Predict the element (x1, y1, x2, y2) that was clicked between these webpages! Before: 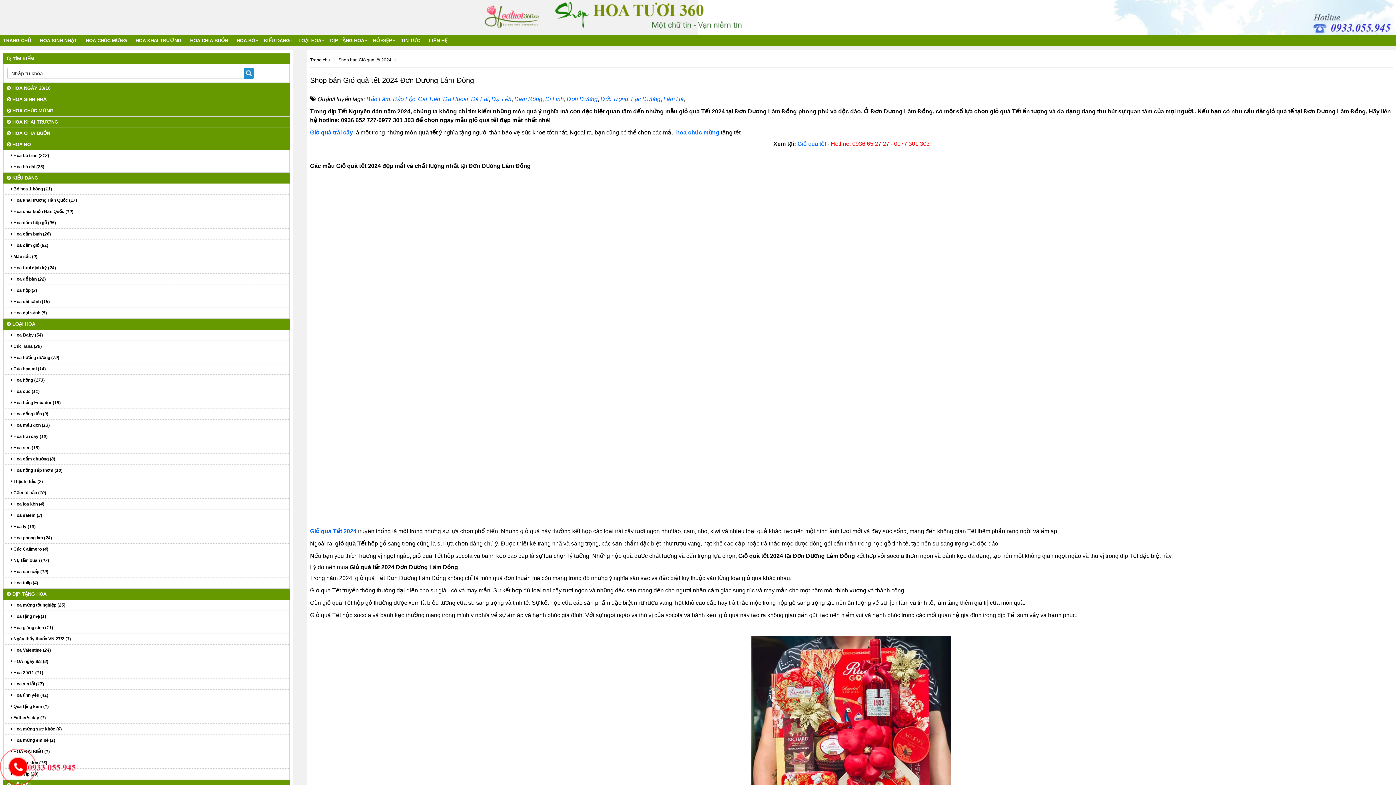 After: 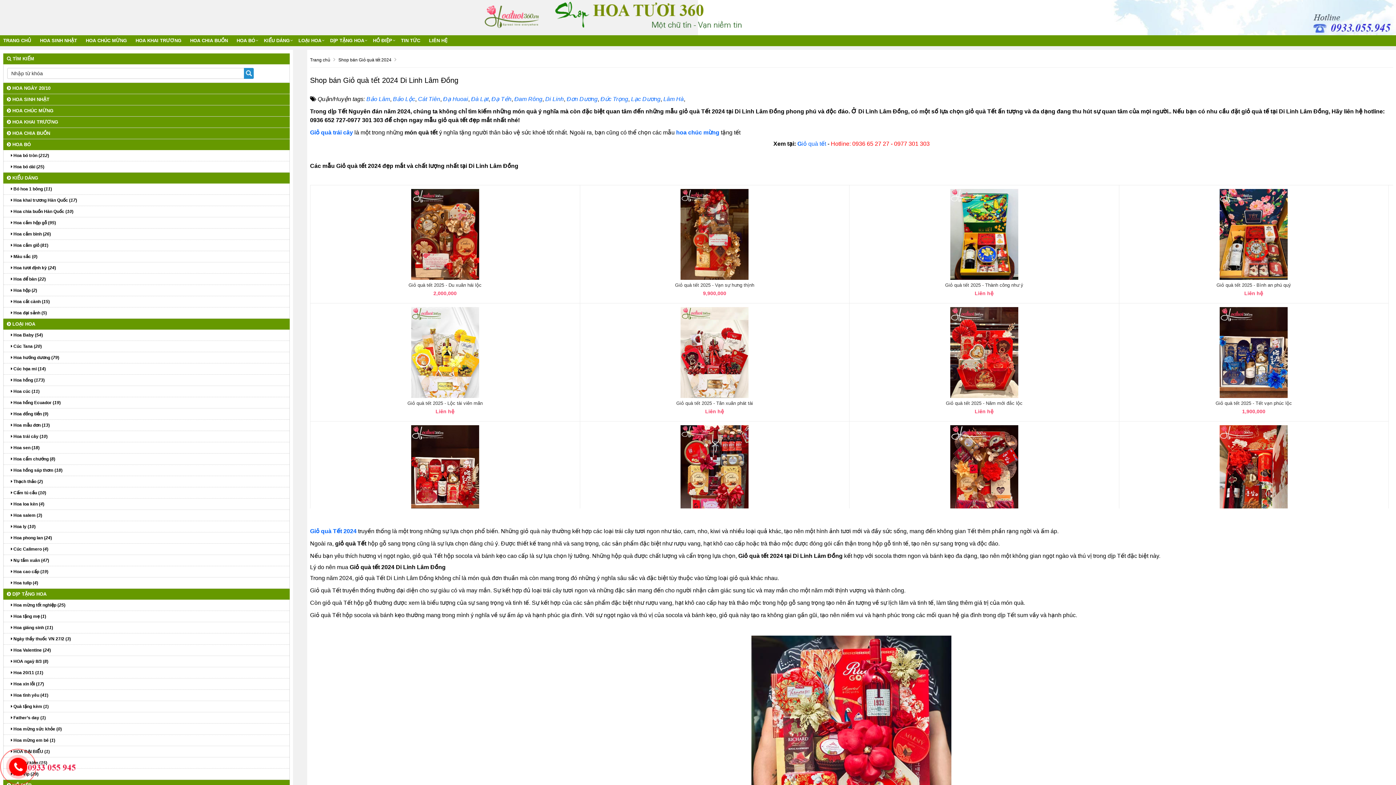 Action: bbox: (545, 96, 563, 102) label: Di Linh